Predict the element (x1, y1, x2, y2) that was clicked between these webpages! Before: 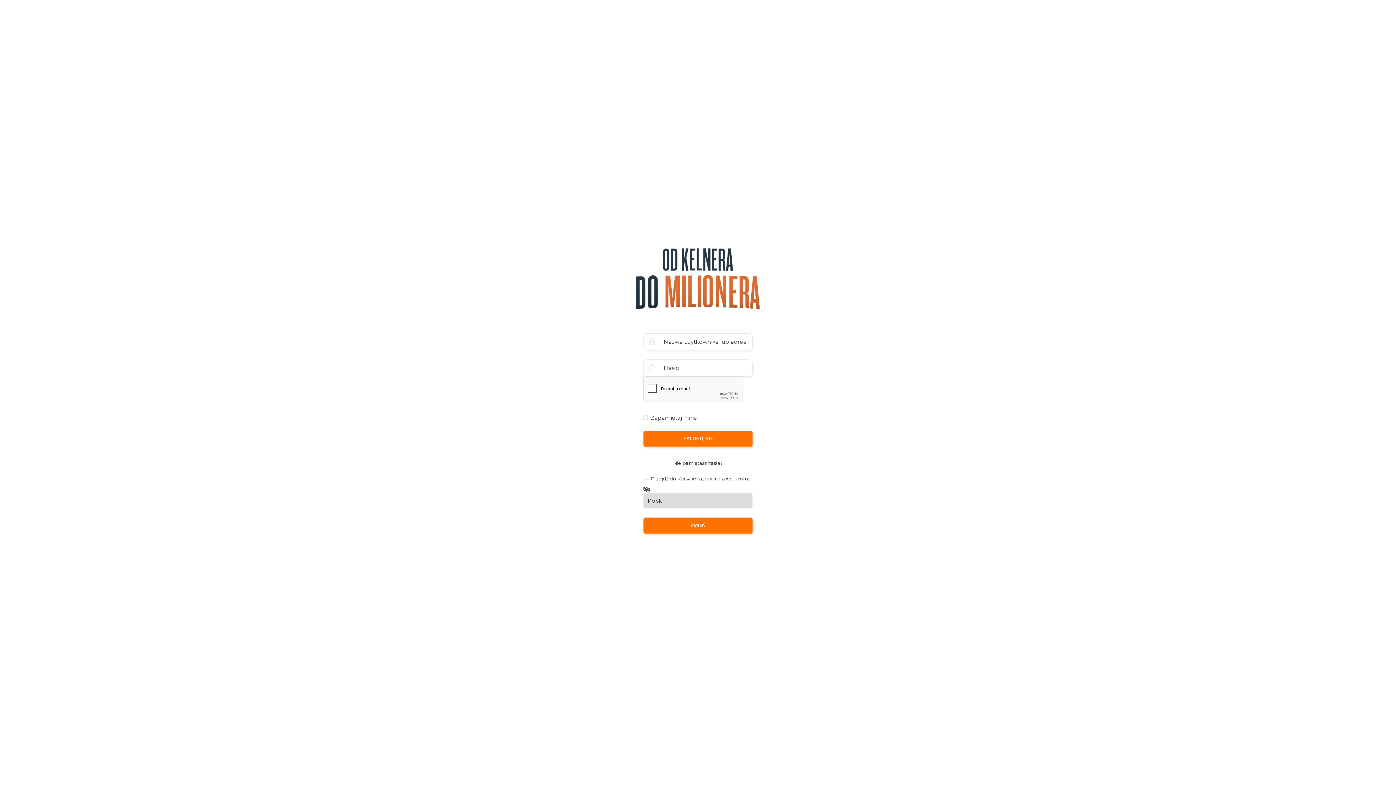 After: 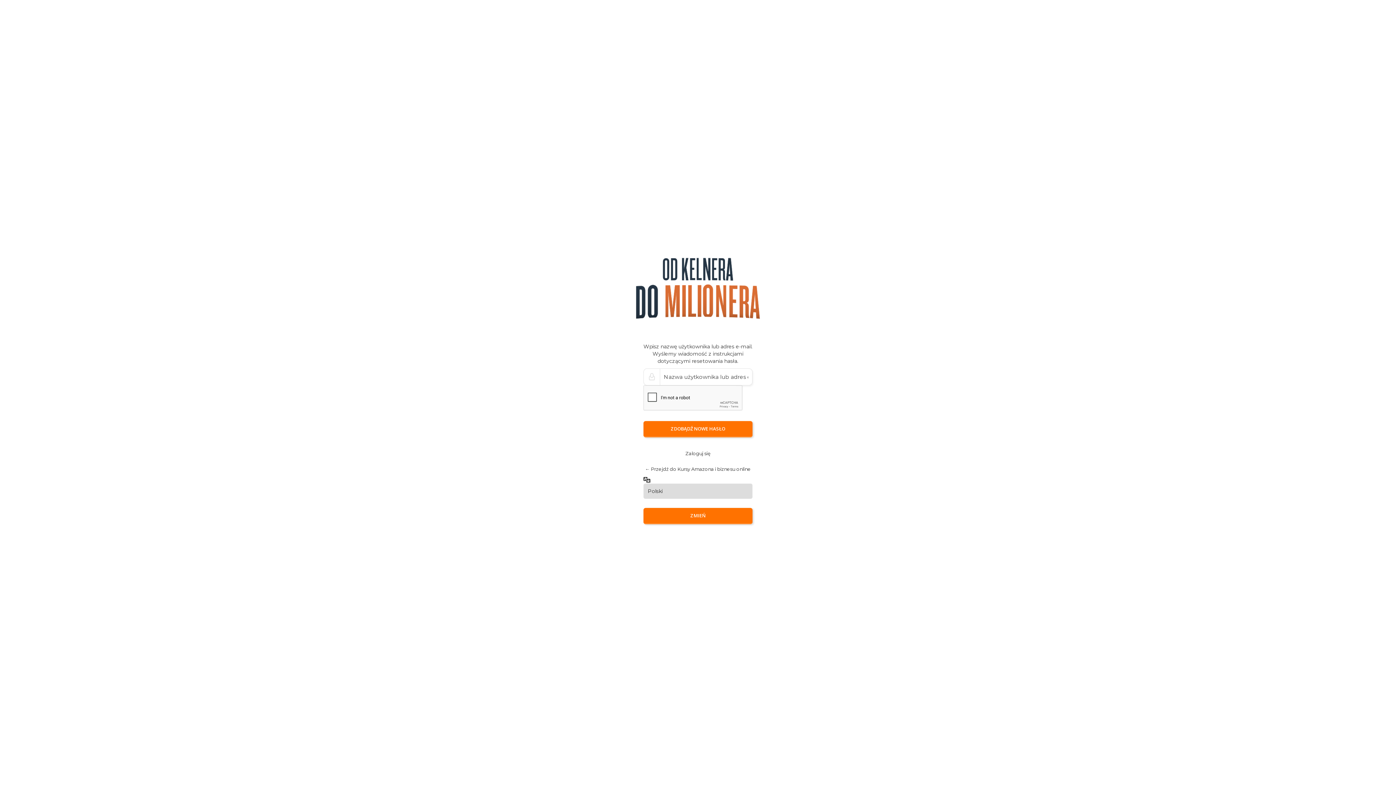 Action: label: Nie pamiętasz hasła? bbox: (643, 454, 752, 466)